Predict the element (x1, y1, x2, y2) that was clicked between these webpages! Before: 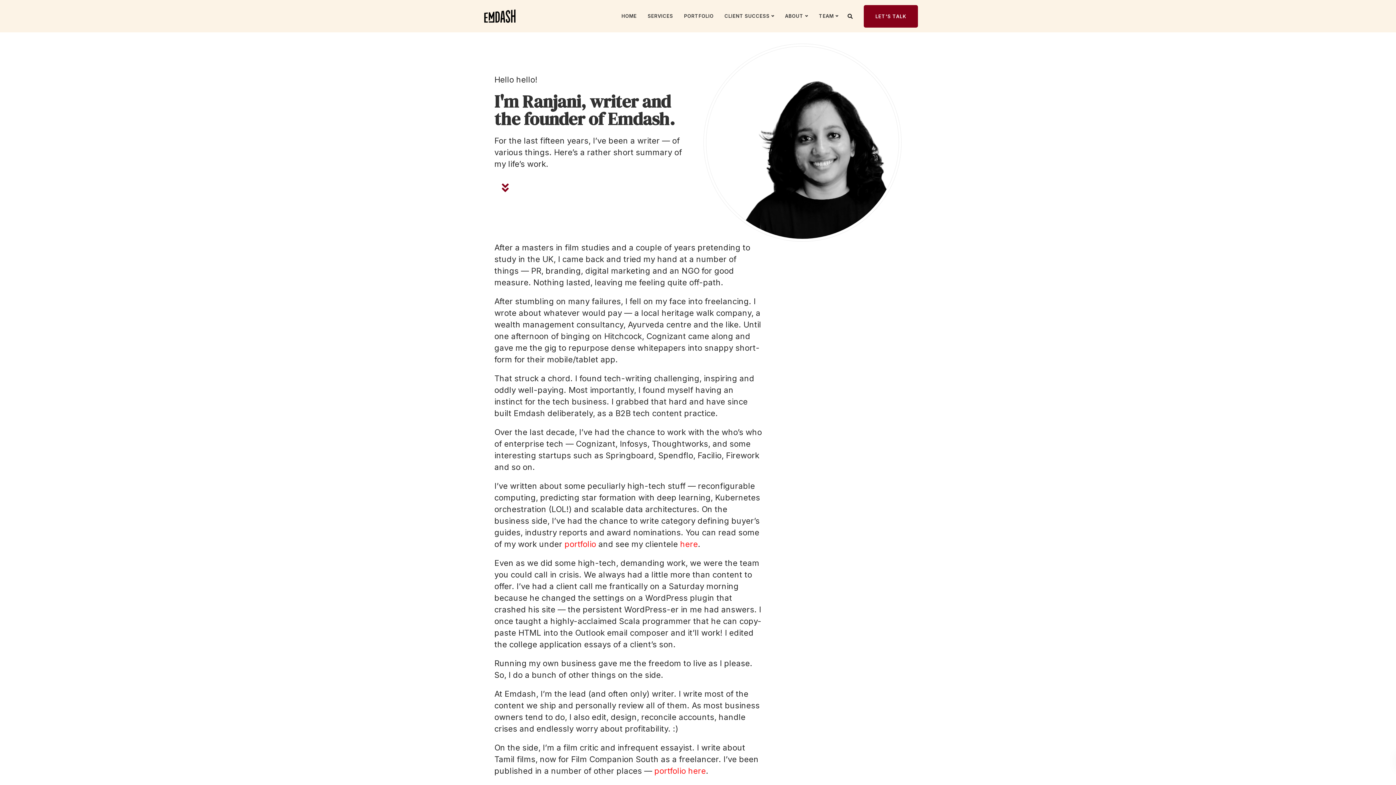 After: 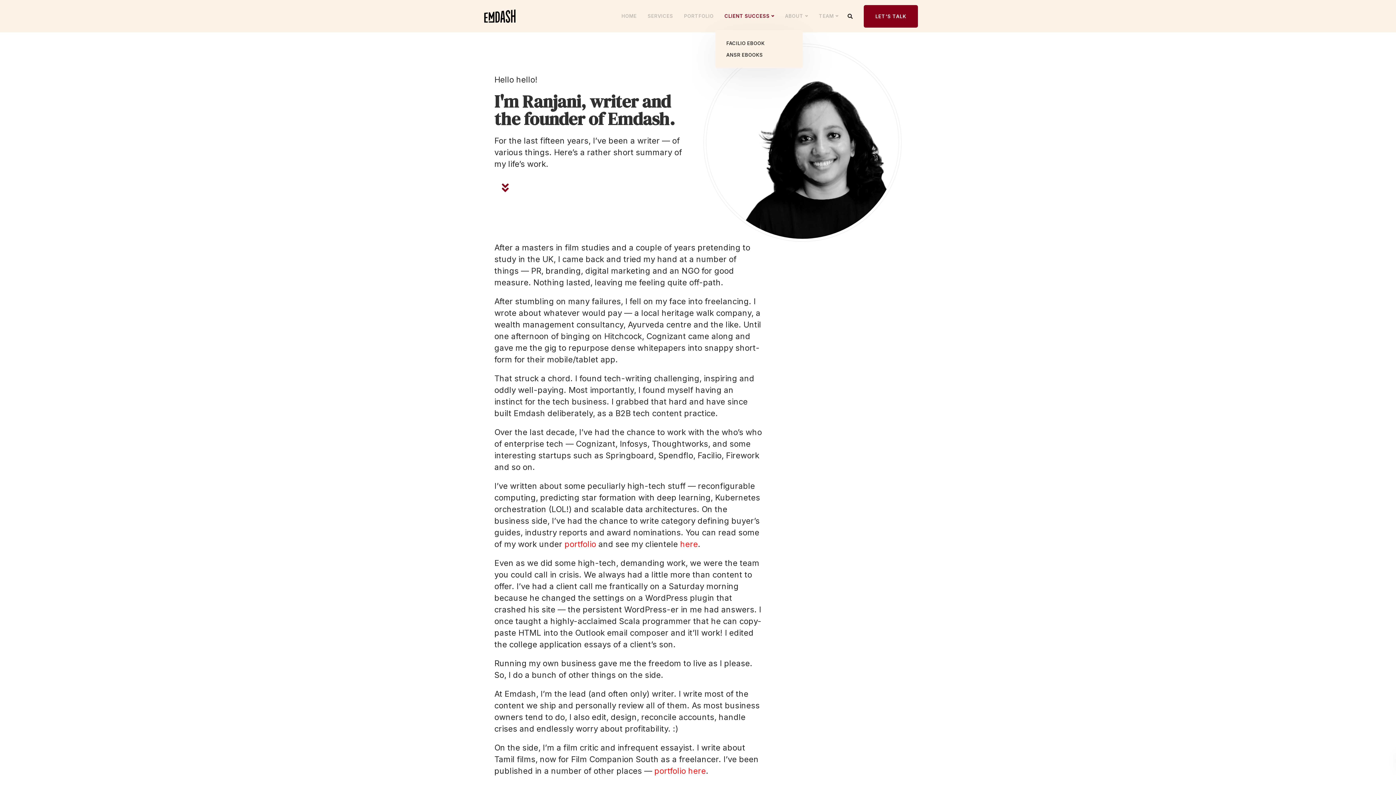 Action: label: CLIENT SUCCESS bbox: (719, 2, 779, 30)